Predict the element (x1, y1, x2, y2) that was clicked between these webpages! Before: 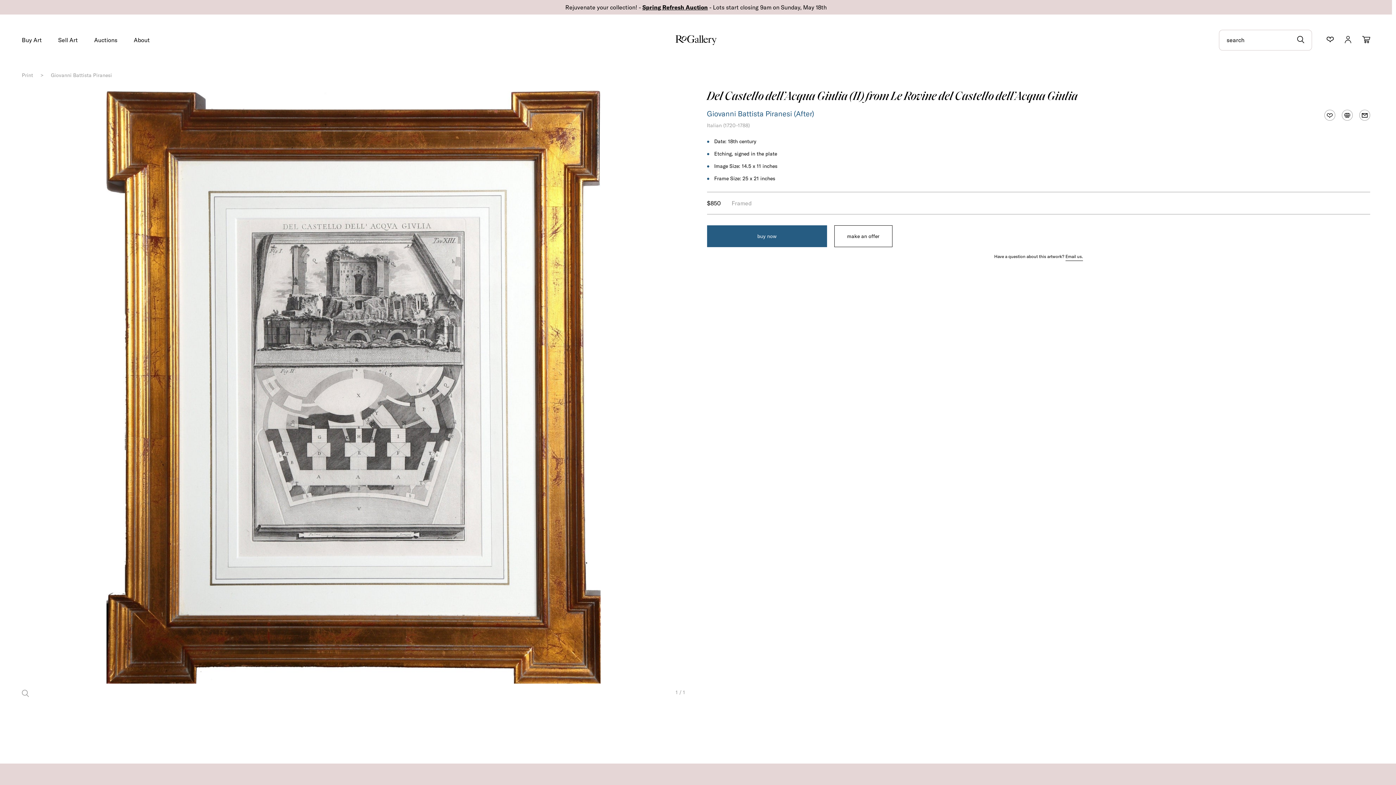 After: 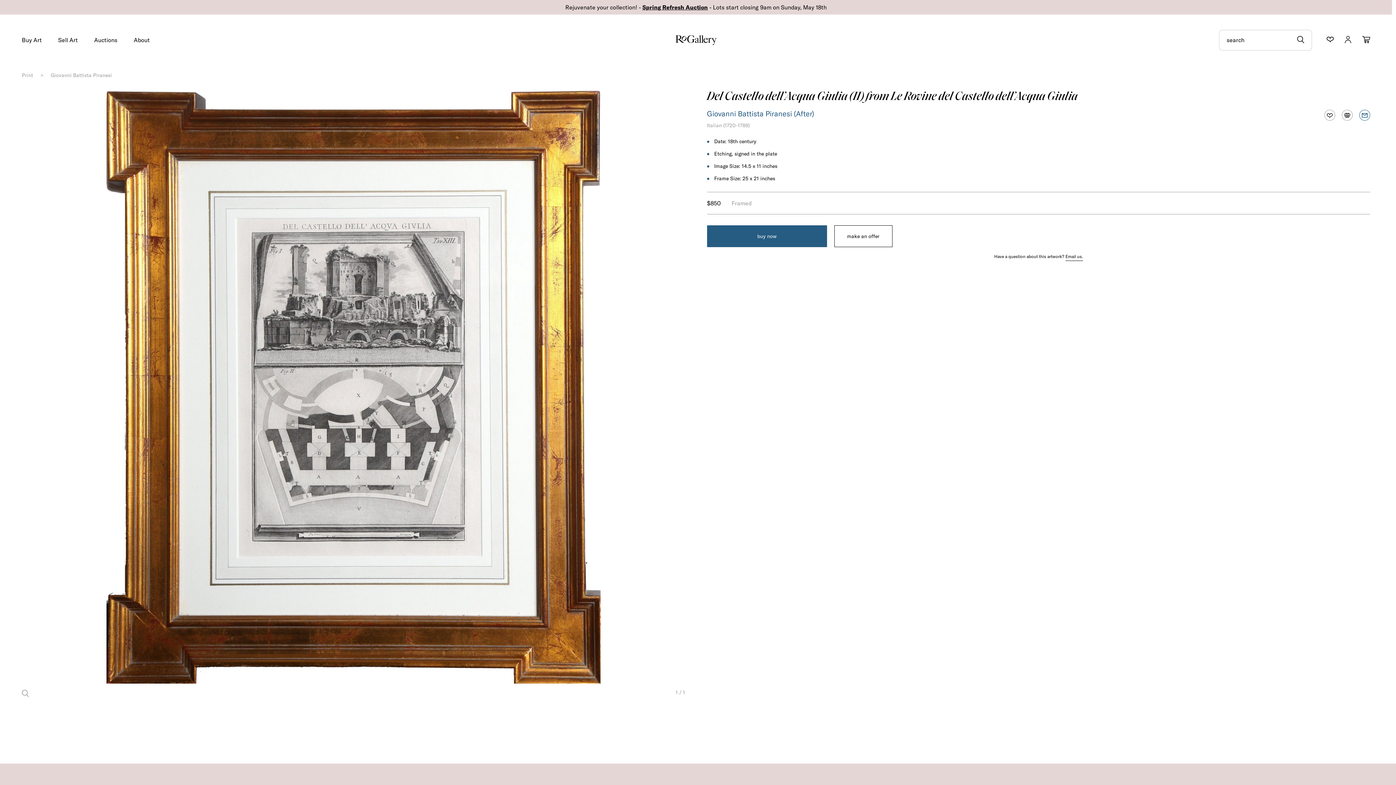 Action: bbox: (1356, 106, 1373, 124)